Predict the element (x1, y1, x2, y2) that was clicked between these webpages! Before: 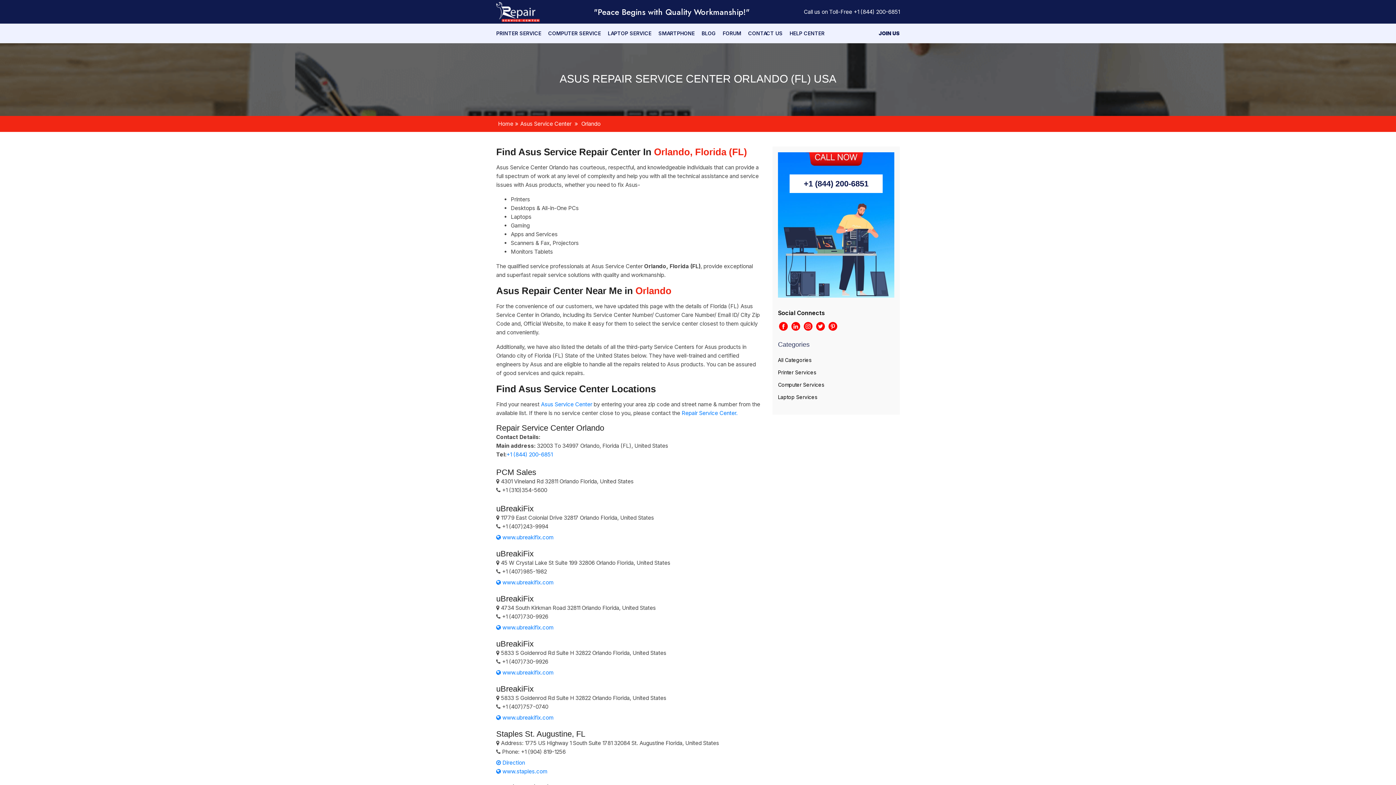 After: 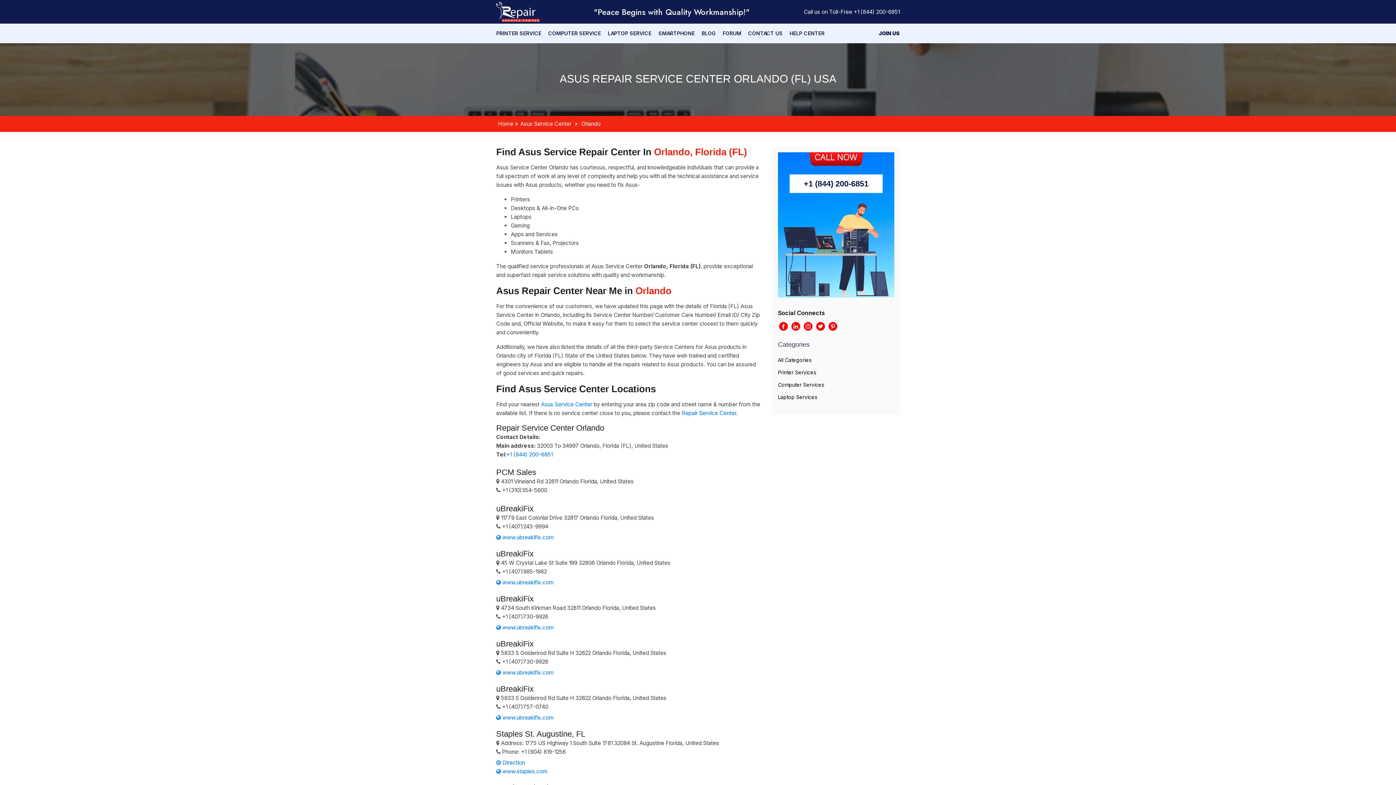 Action: bbox: (804, 322, 812, 330)